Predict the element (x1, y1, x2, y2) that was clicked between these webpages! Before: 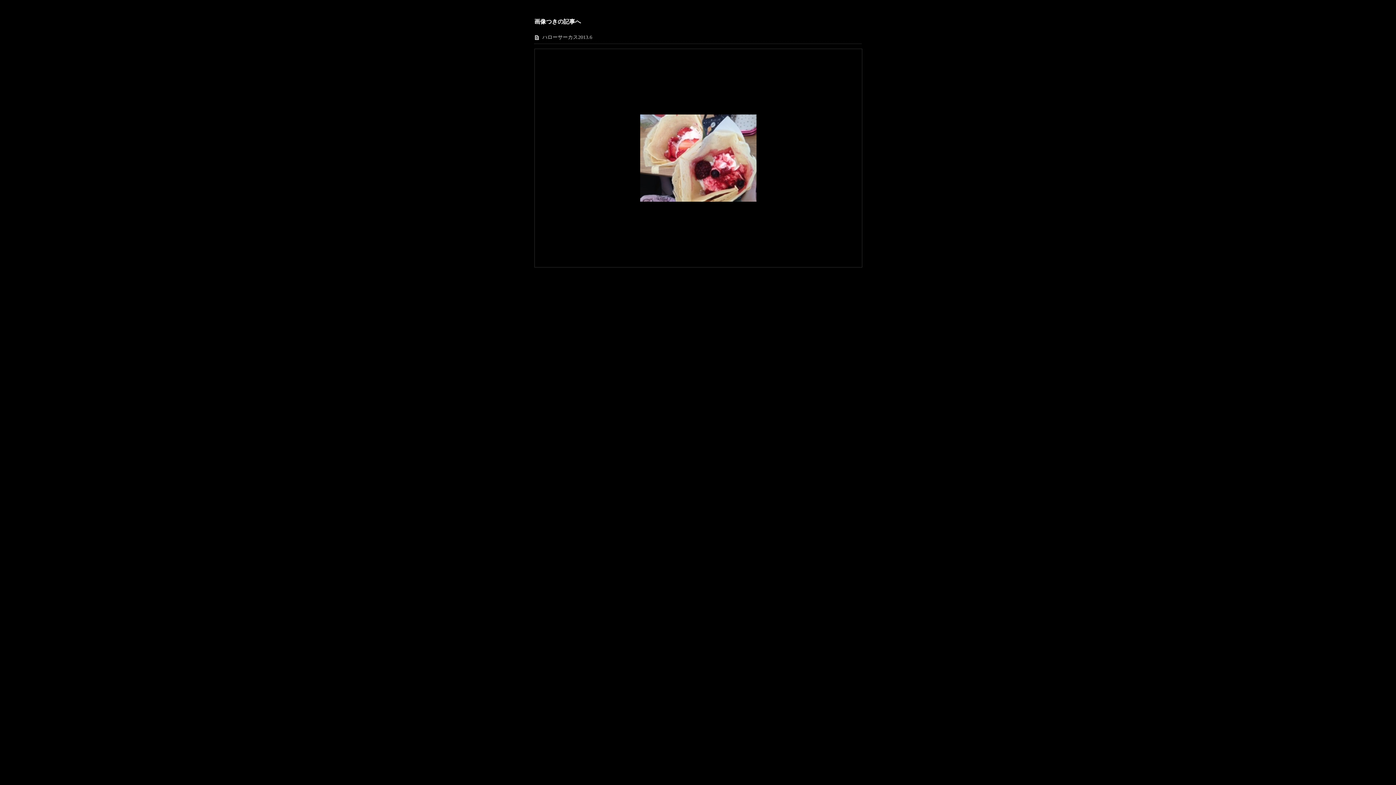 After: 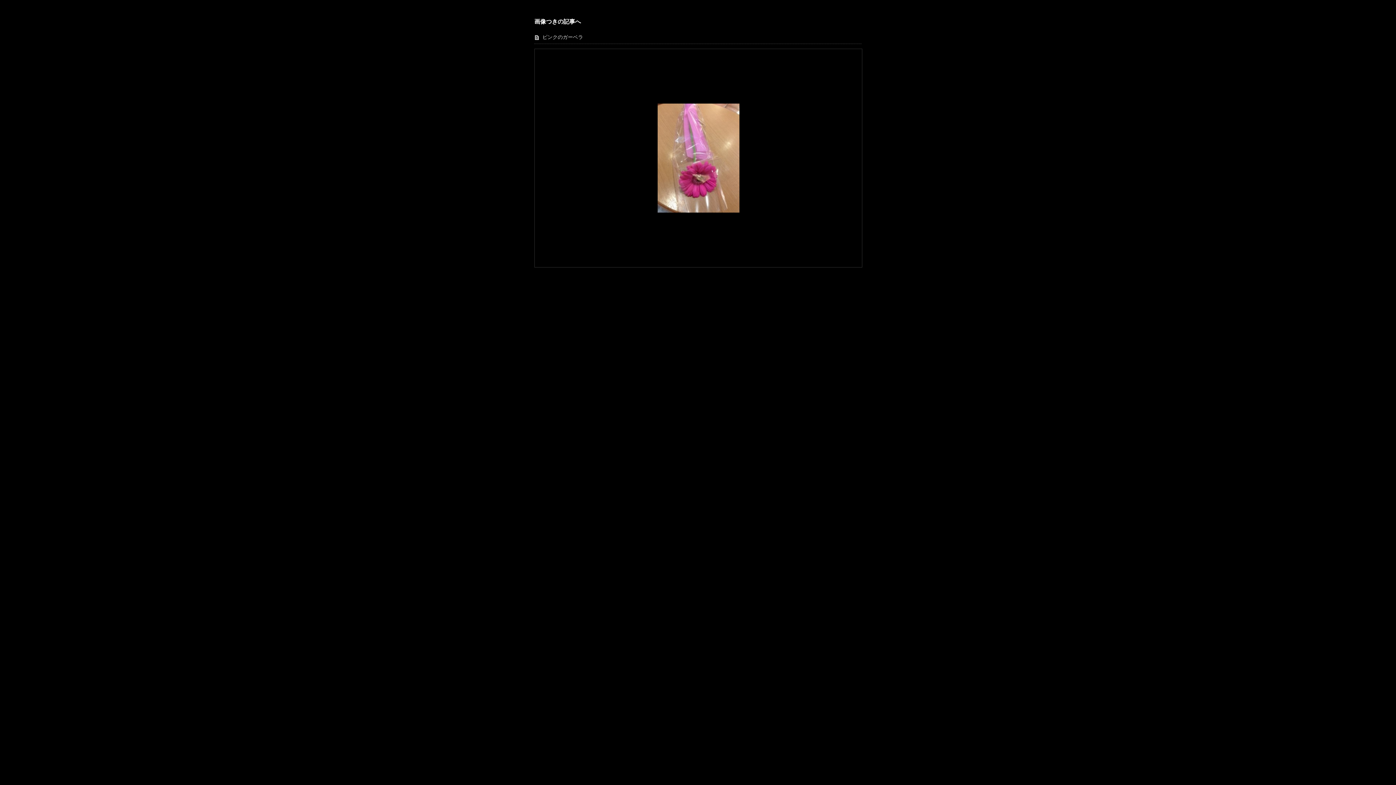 Action: bbox: (538, 49, 597, 267)